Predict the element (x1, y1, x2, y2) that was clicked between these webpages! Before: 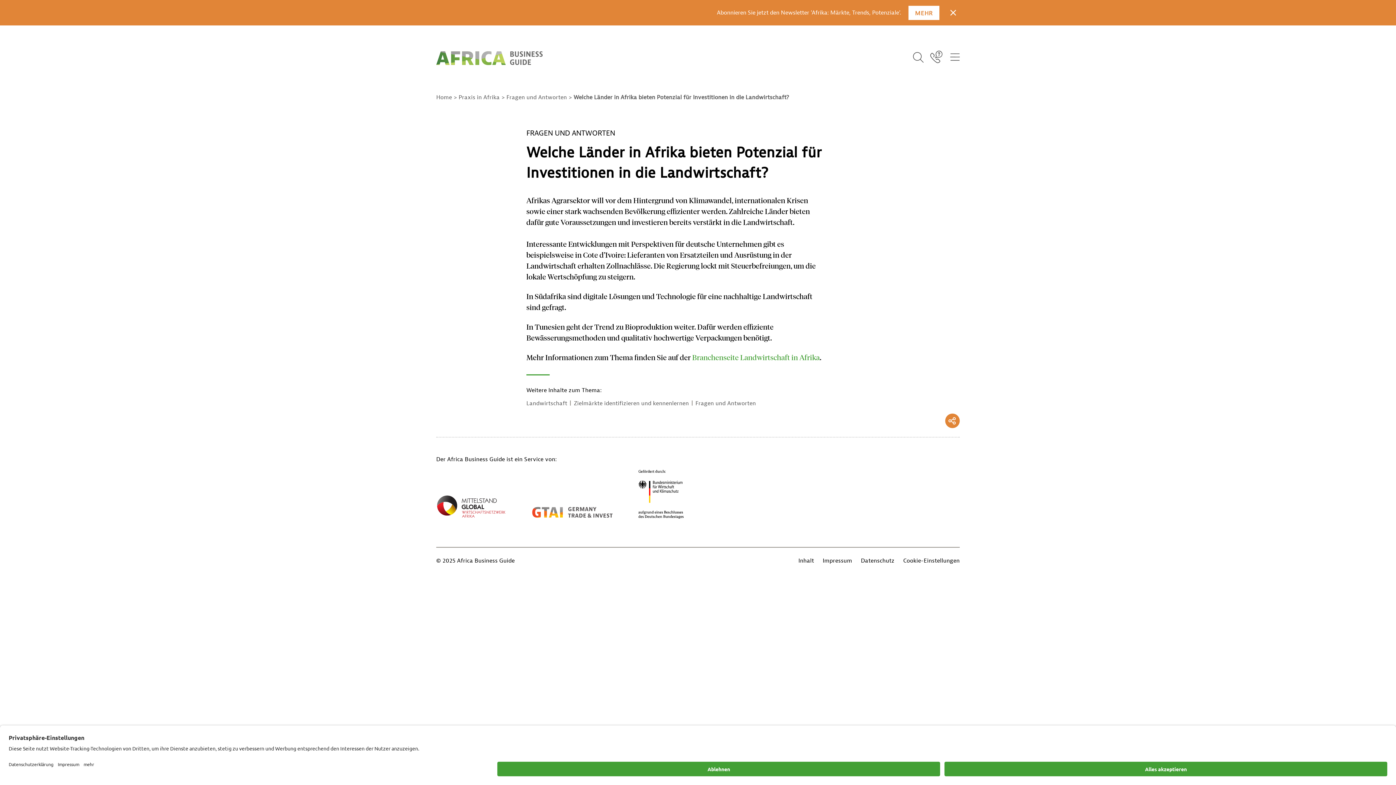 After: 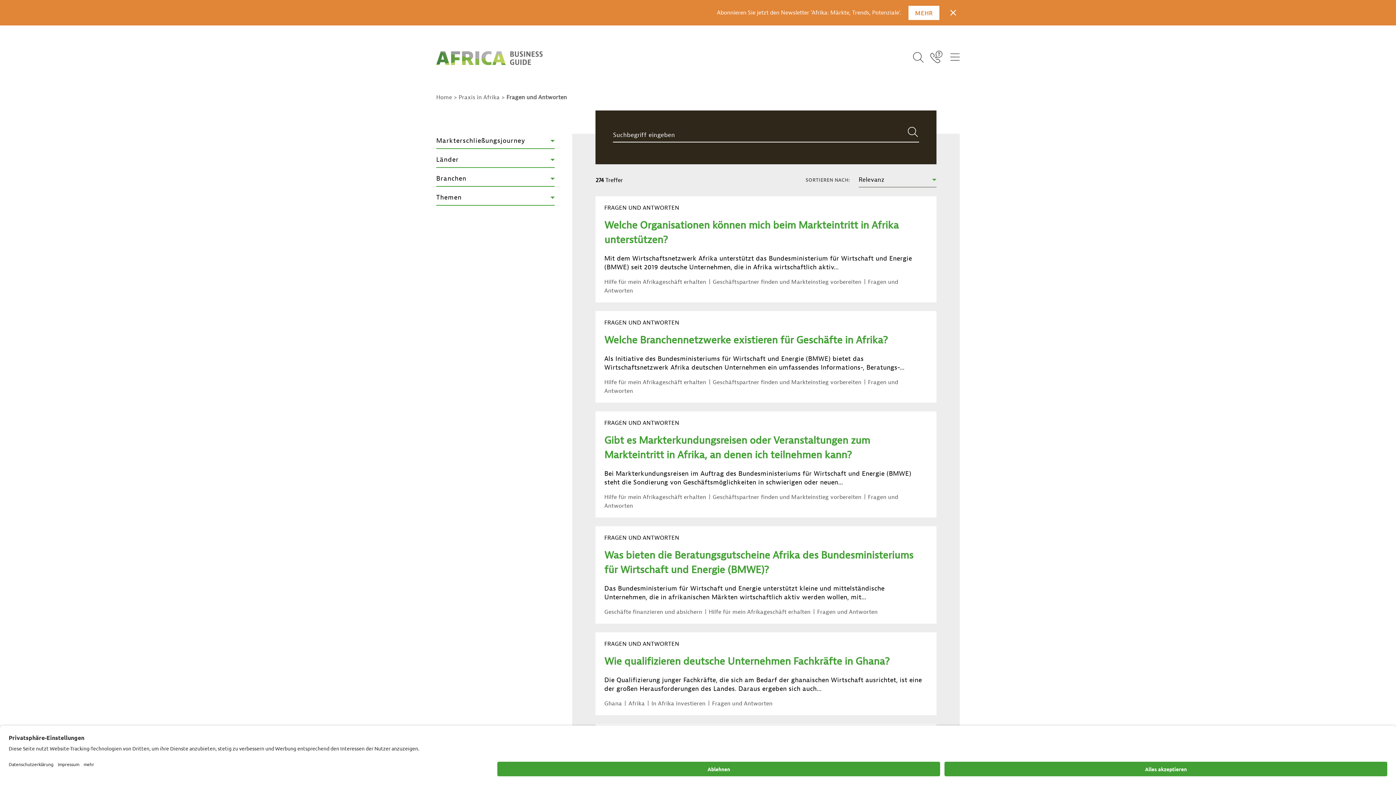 Action: label: Fragen und Antworten bbox: (506, 93, 572, 101)